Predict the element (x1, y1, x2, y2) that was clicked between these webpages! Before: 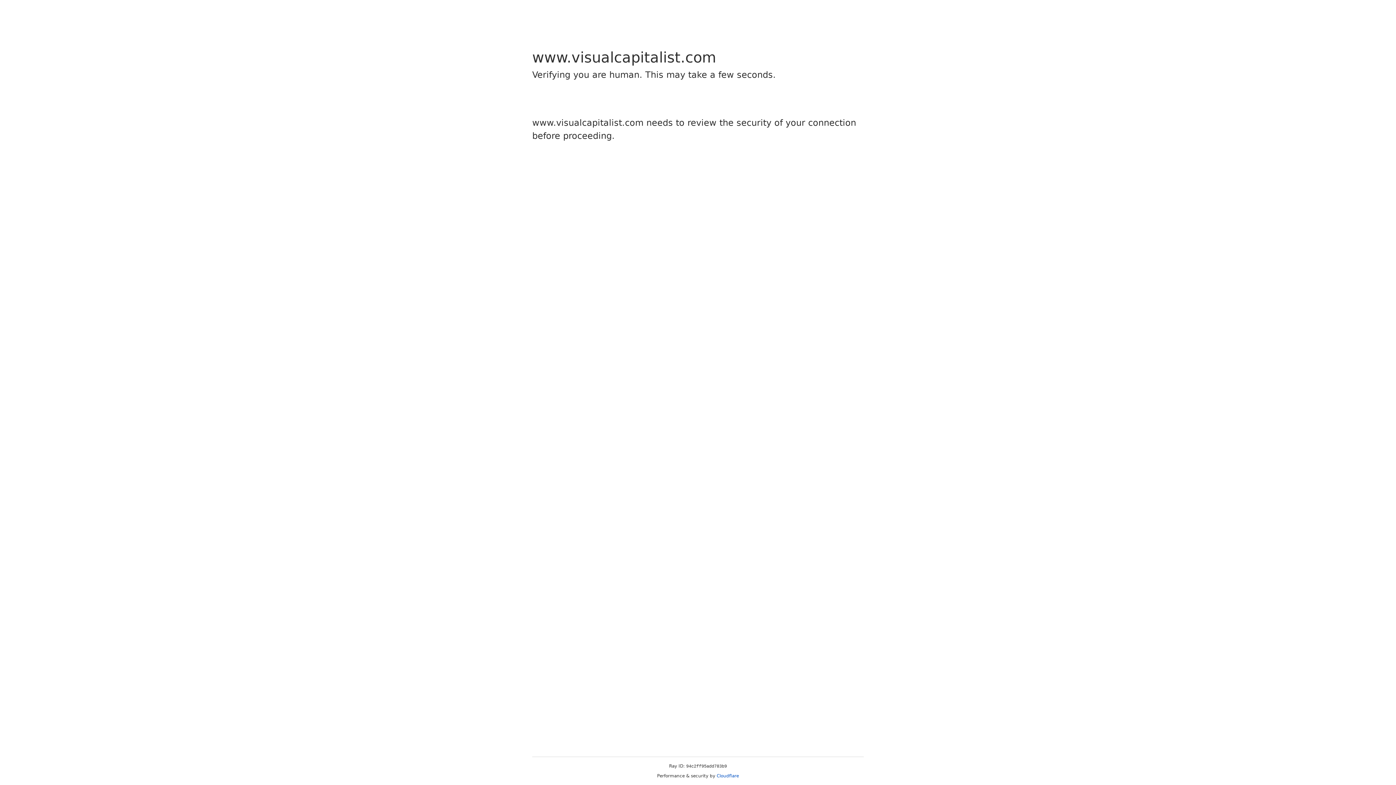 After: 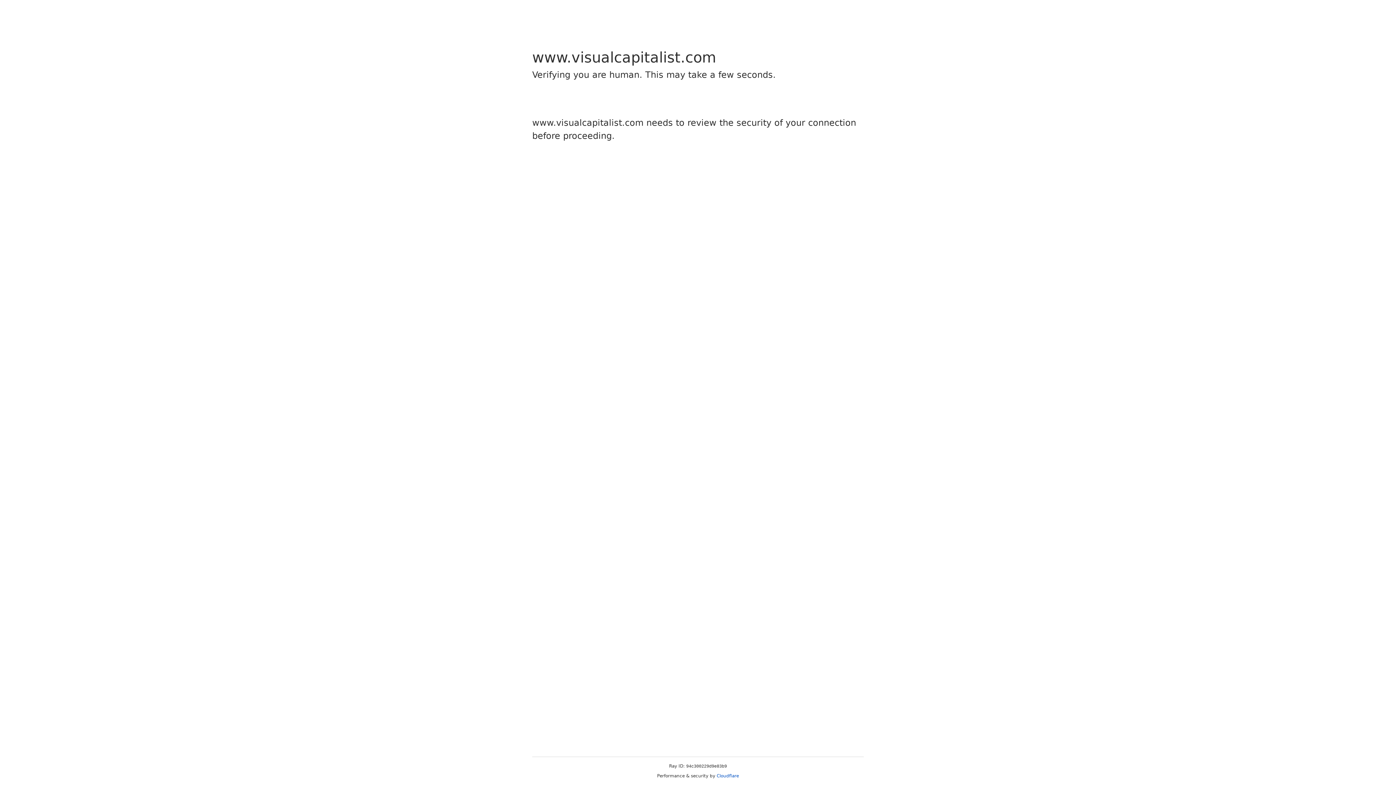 Action: label: Cloudflare bbox: (716, 773, 739, 778)